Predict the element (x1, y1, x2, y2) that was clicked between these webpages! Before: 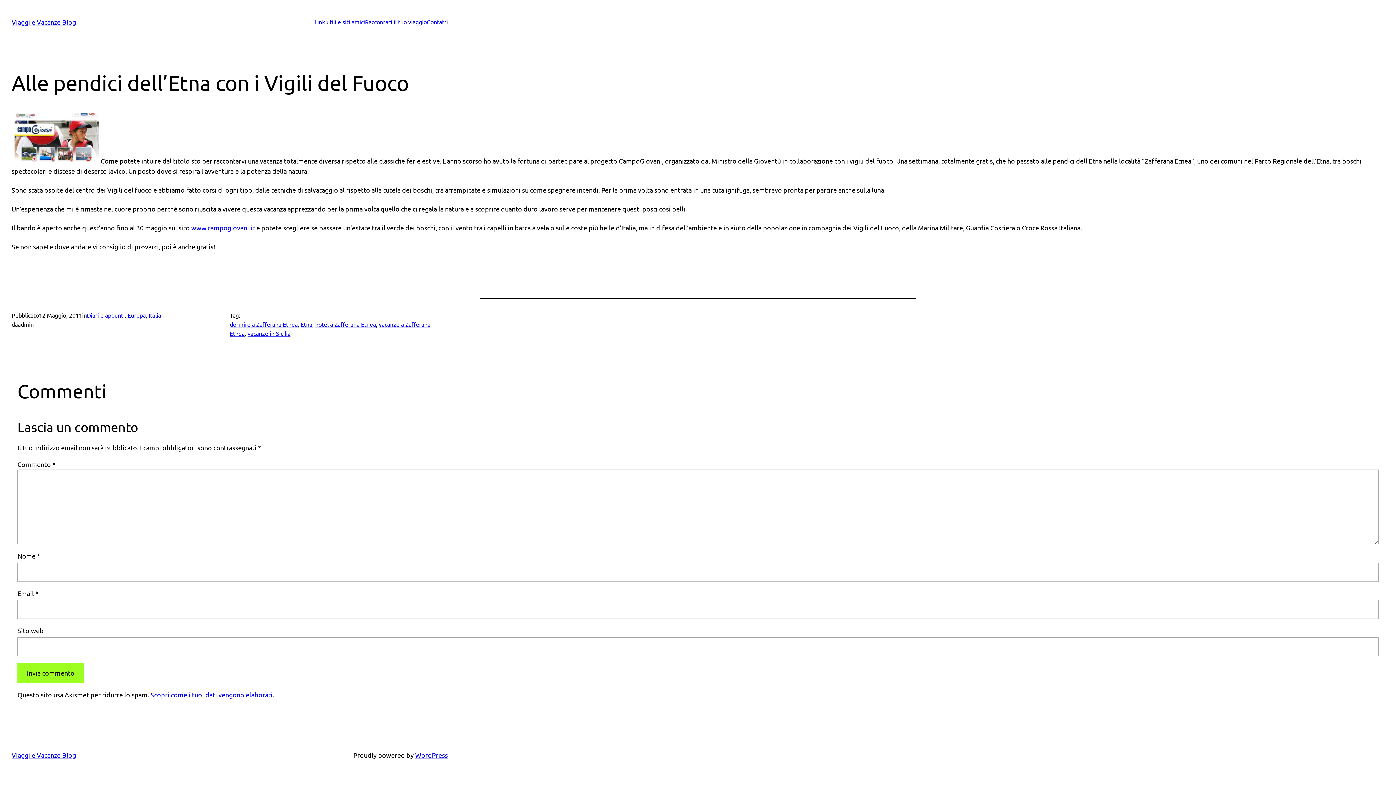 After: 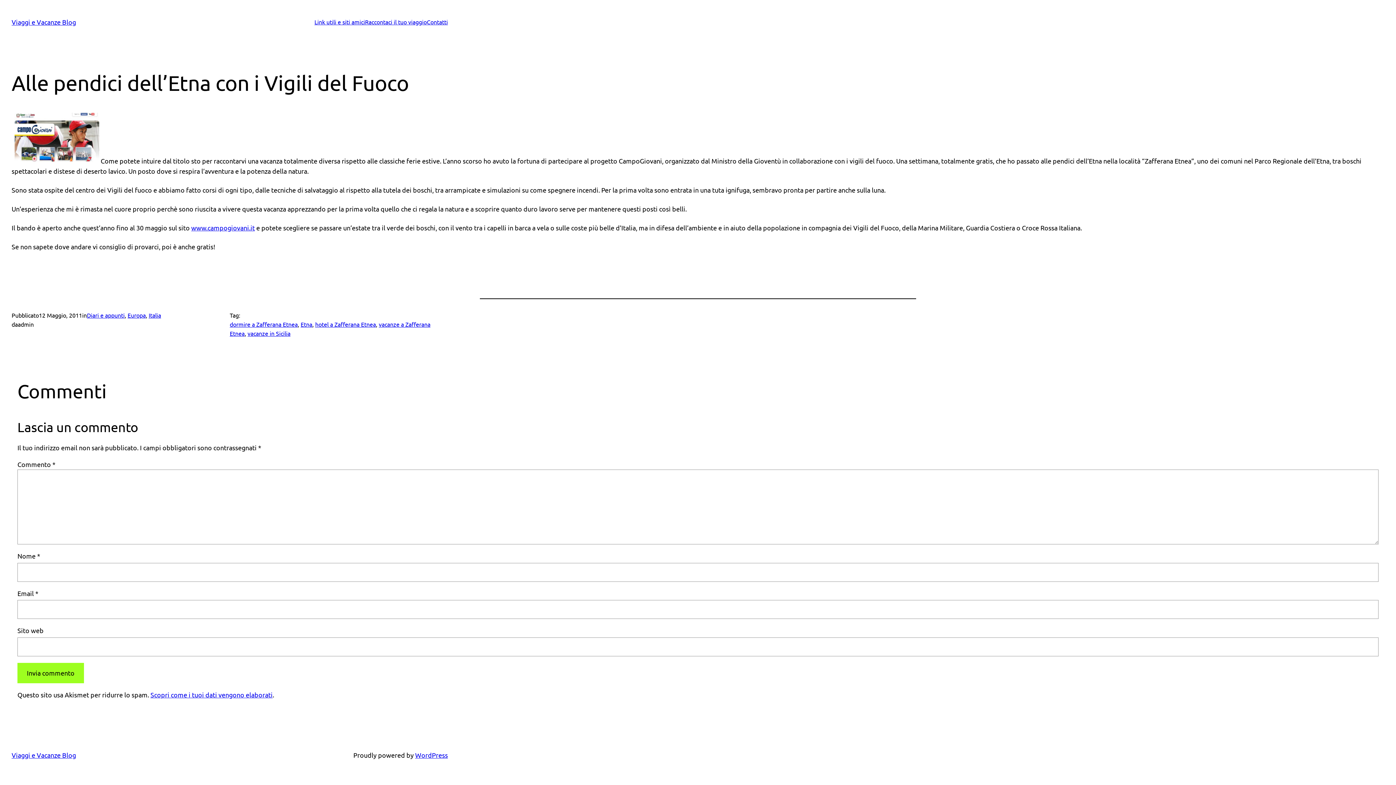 Action: label: Scopri come i tuoi dati vengono elaborati bbox: (150, 691, 272, 698)